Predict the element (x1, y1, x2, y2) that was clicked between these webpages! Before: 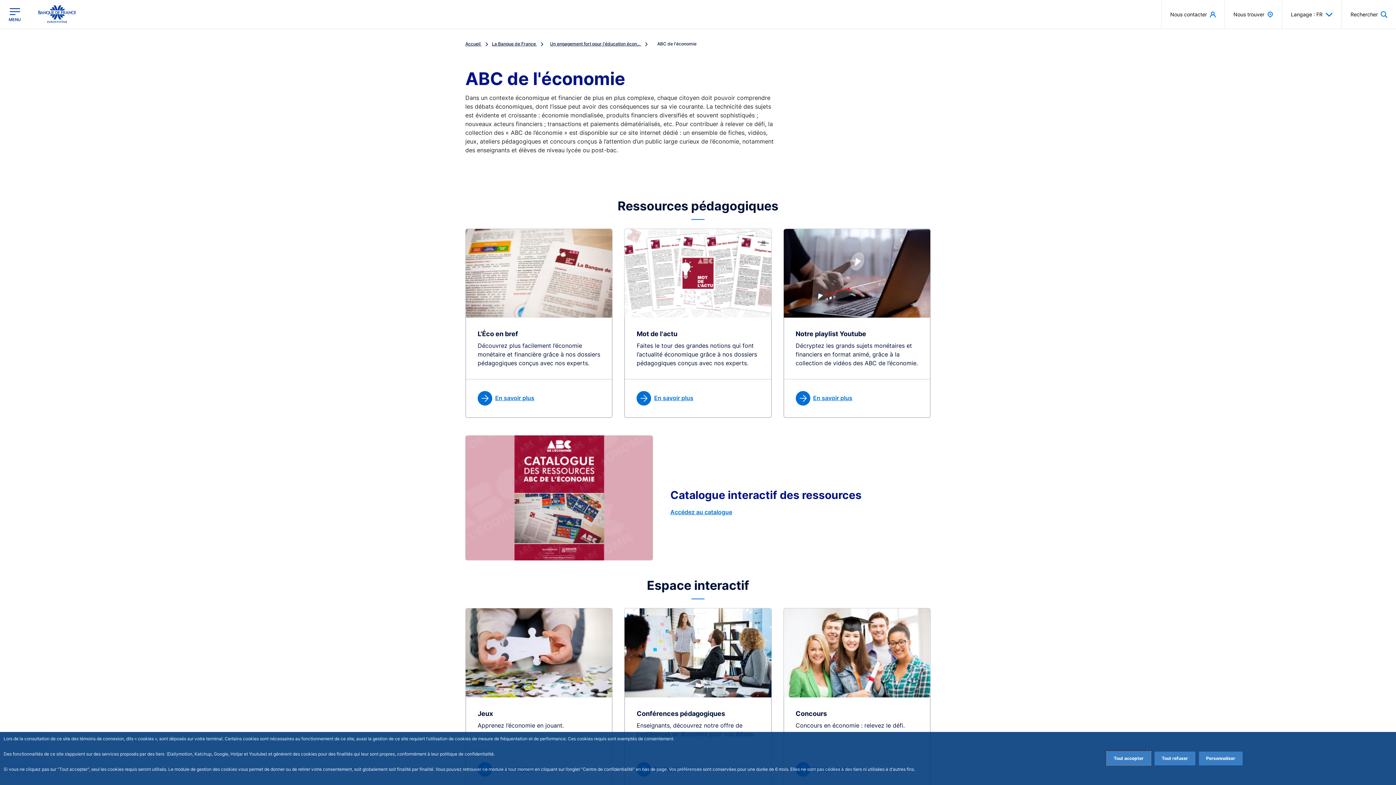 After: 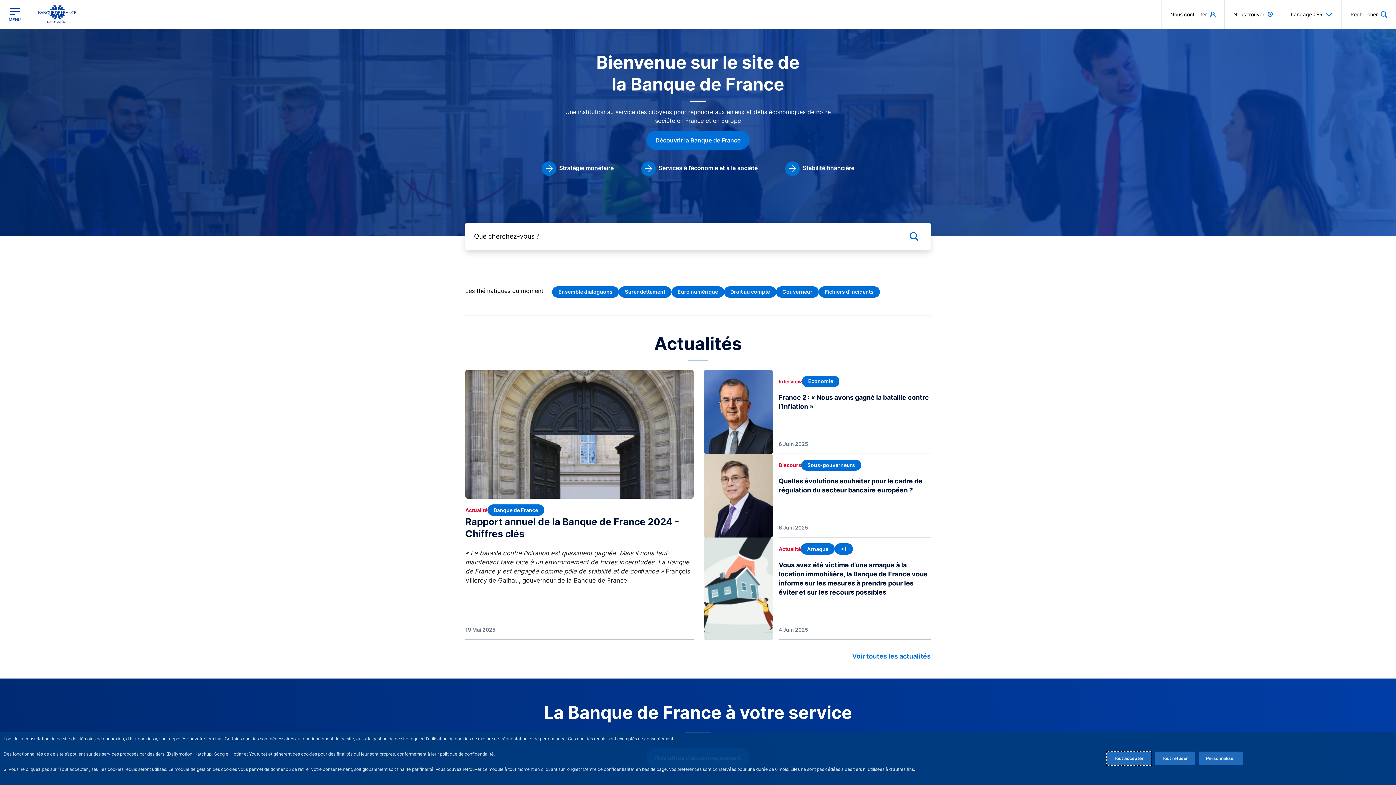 Action: bbox: (465, 41, 492, 46) label: Accueil 